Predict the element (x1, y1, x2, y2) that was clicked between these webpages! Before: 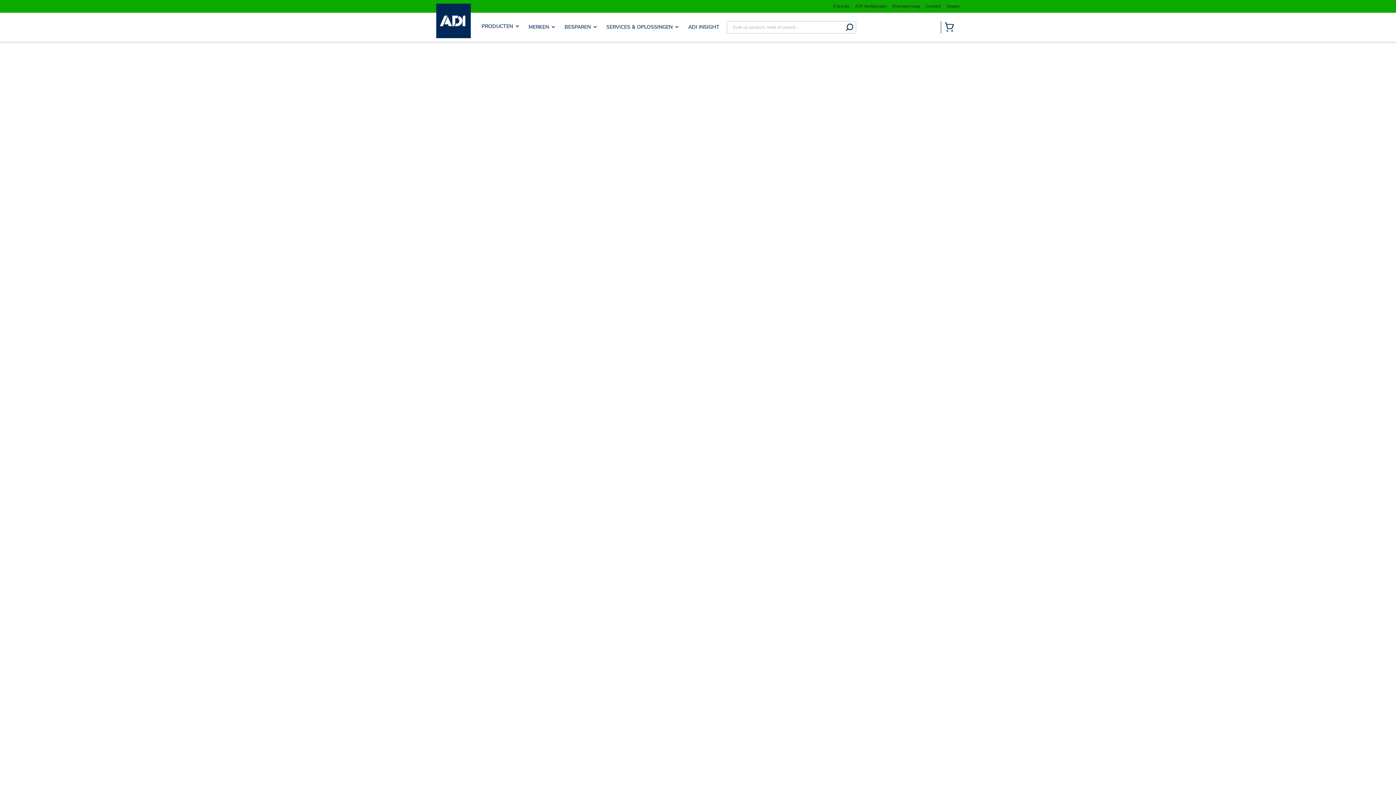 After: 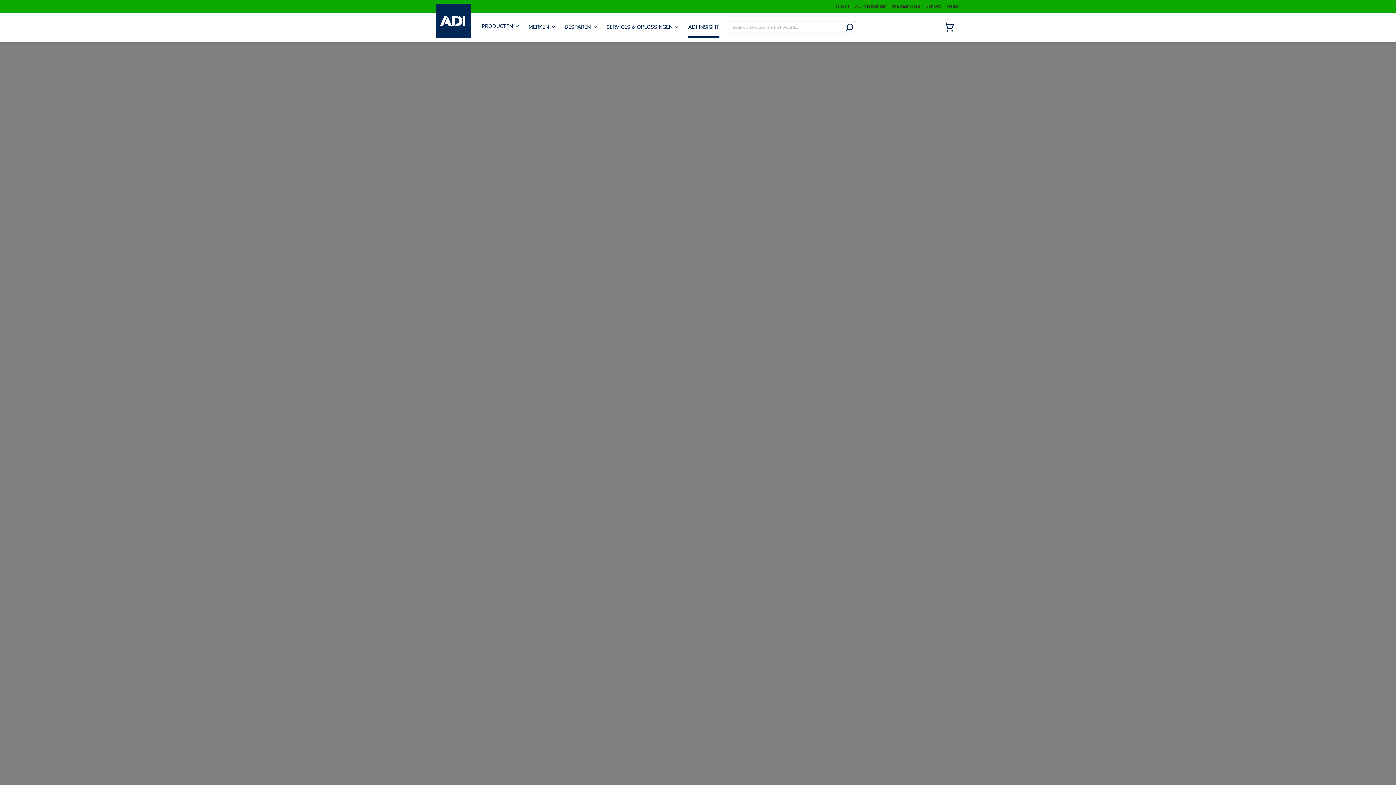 Action: bbox: (688, 23, 719, 30) label: ADI INSIGHT